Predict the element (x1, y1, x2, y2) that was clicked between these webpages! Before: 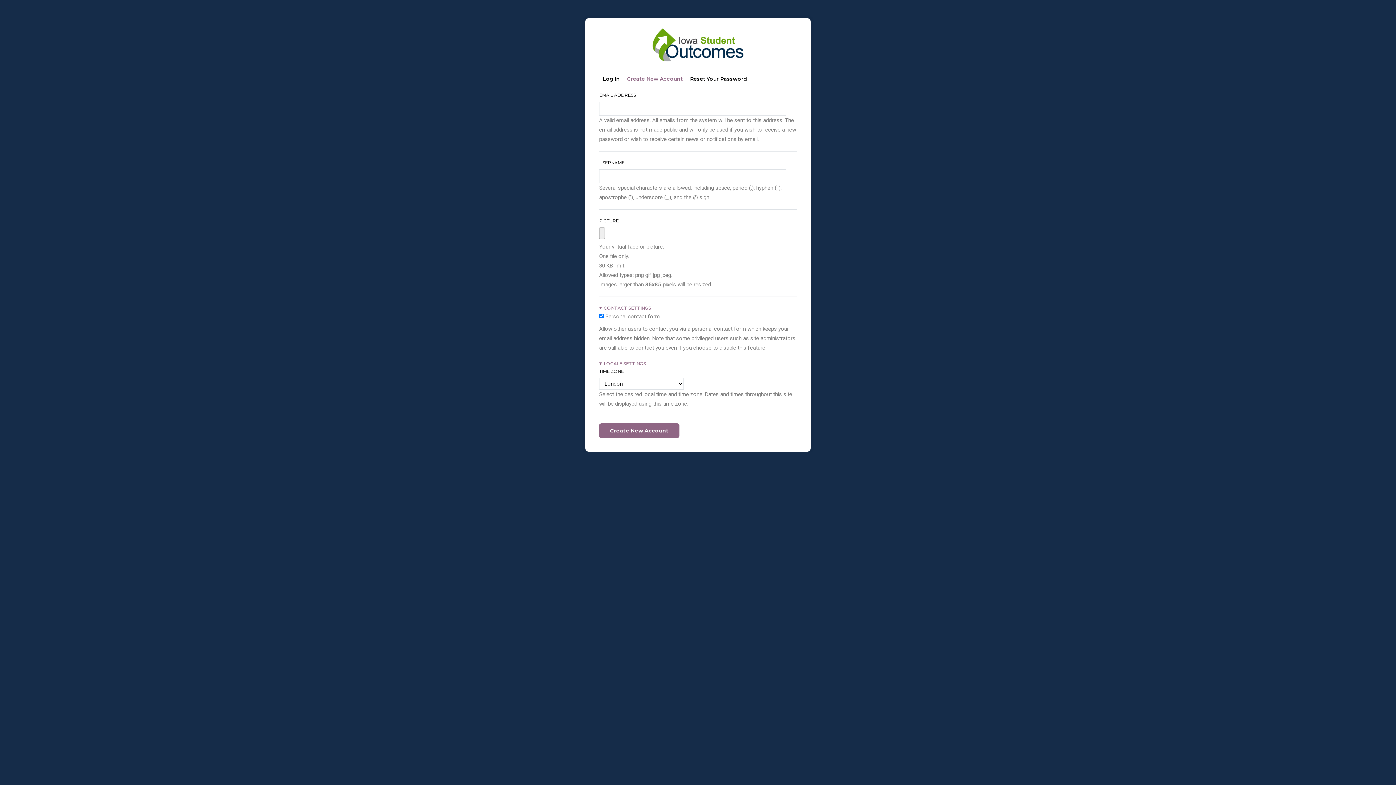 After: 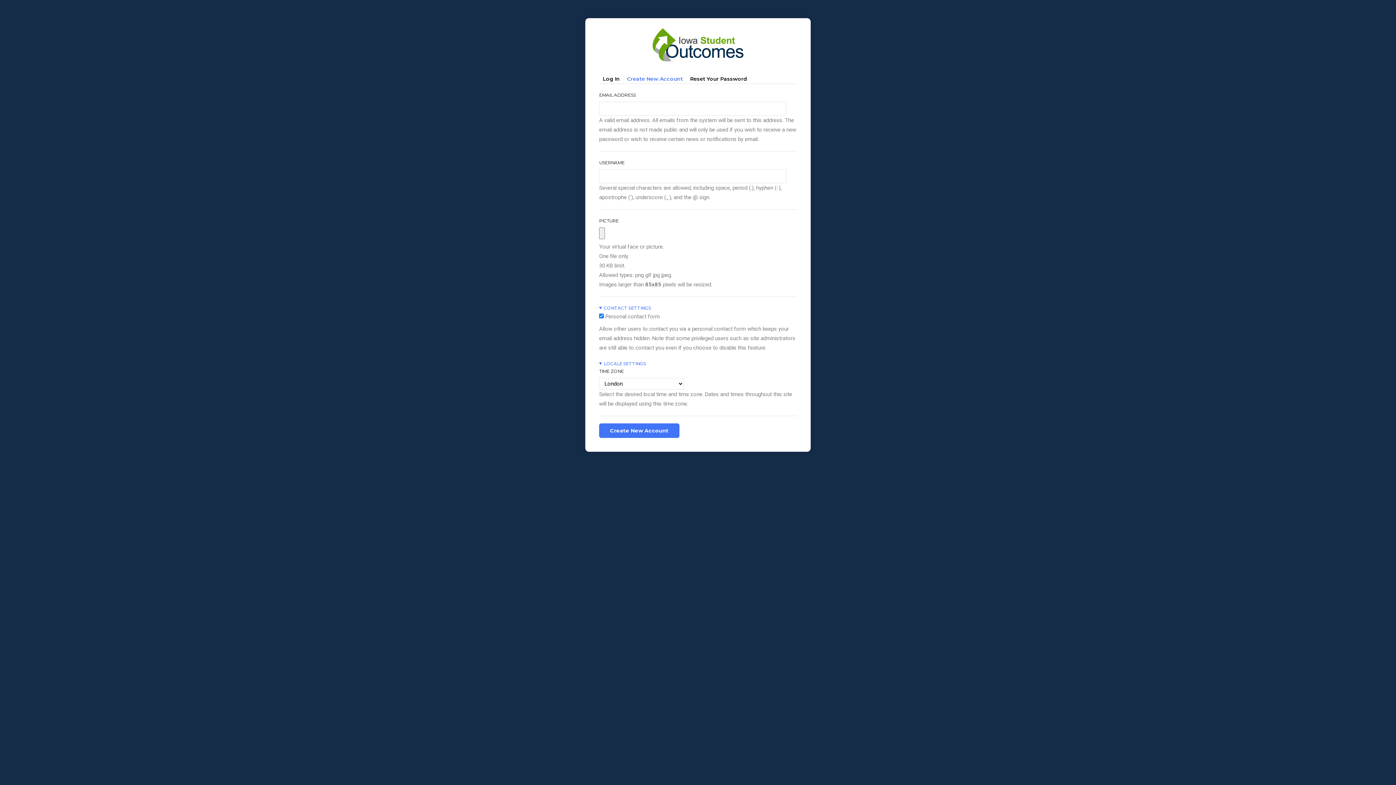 Action: label: Create New Account
(Active Tab) bbox: (623, 72, 686, 84)